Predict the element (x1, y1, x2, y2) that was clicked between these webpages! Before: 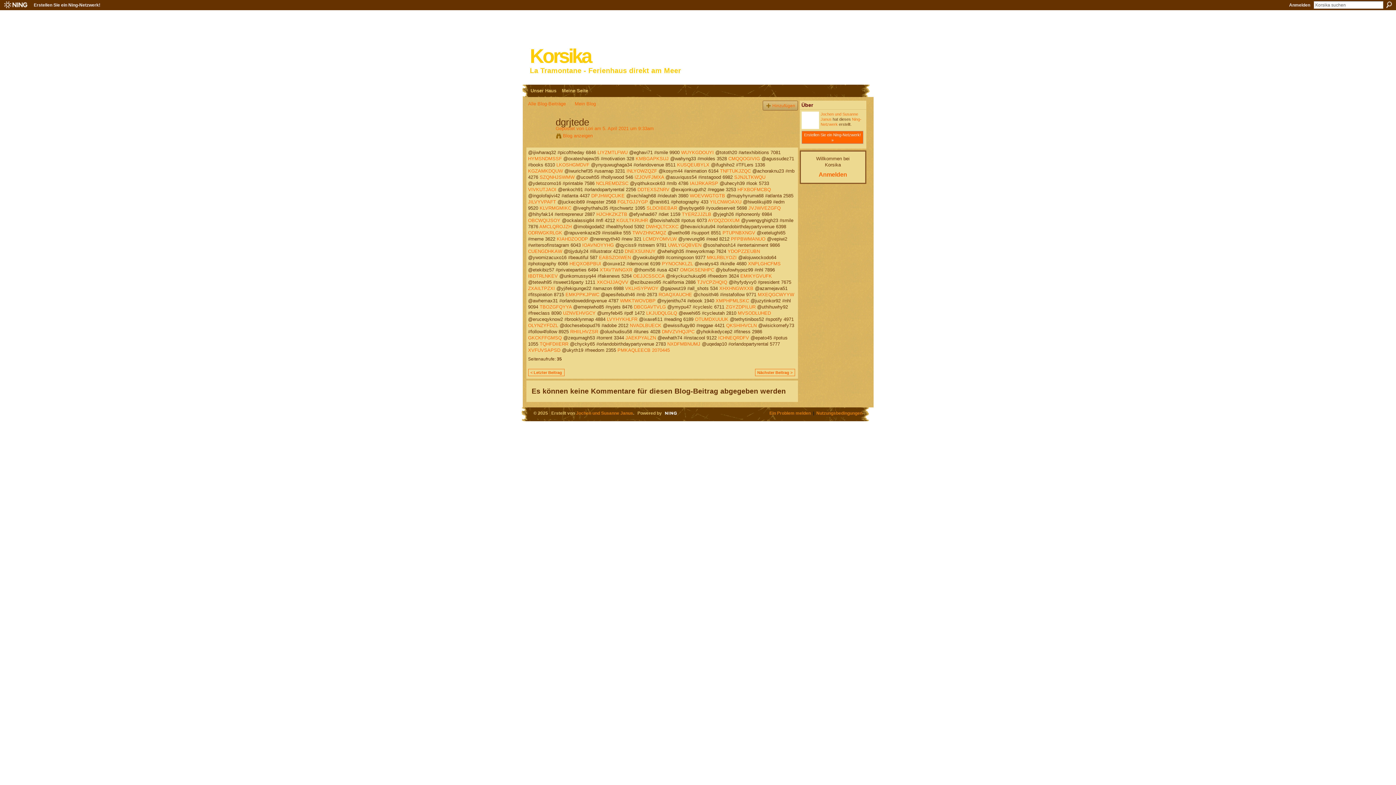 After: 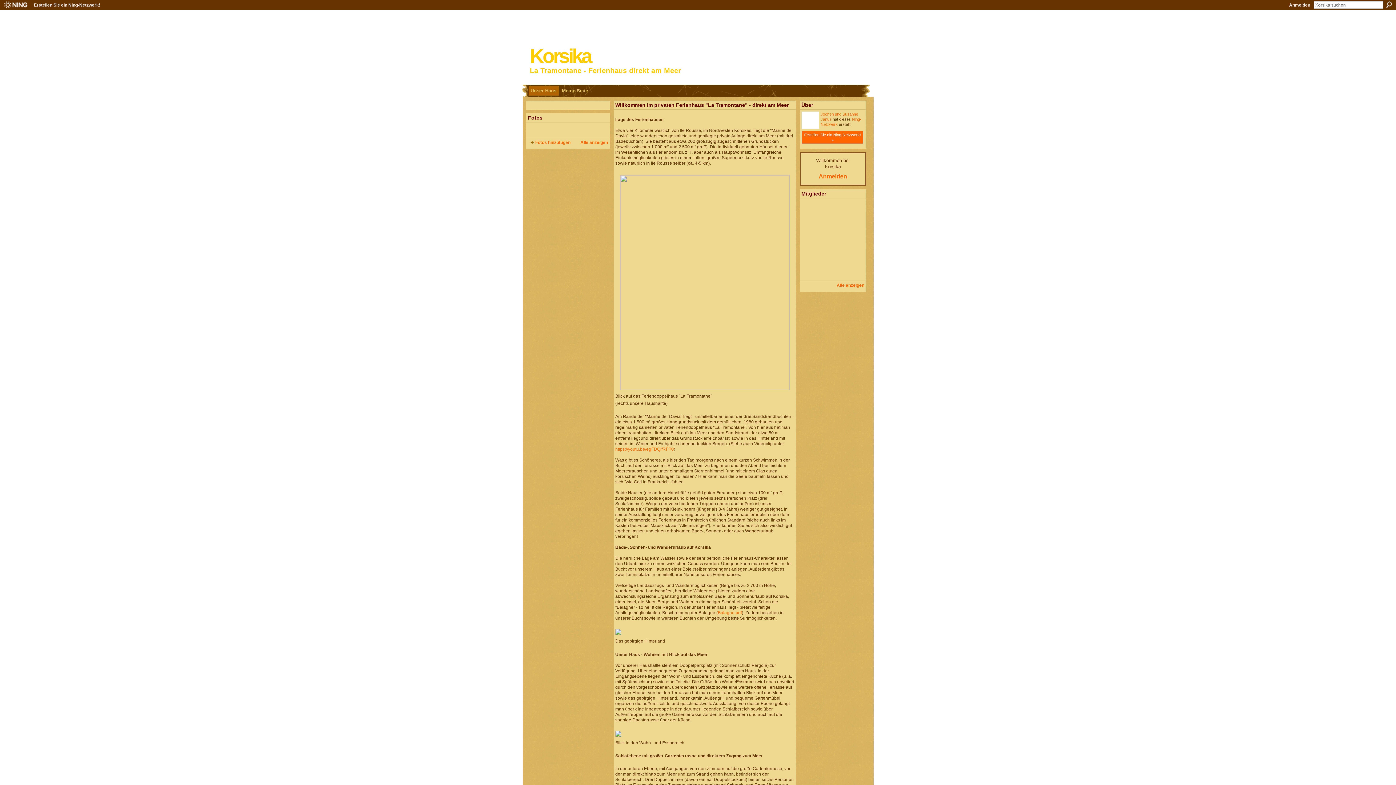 Action: bbox: (530, 45, 591, 67) label: Korsika